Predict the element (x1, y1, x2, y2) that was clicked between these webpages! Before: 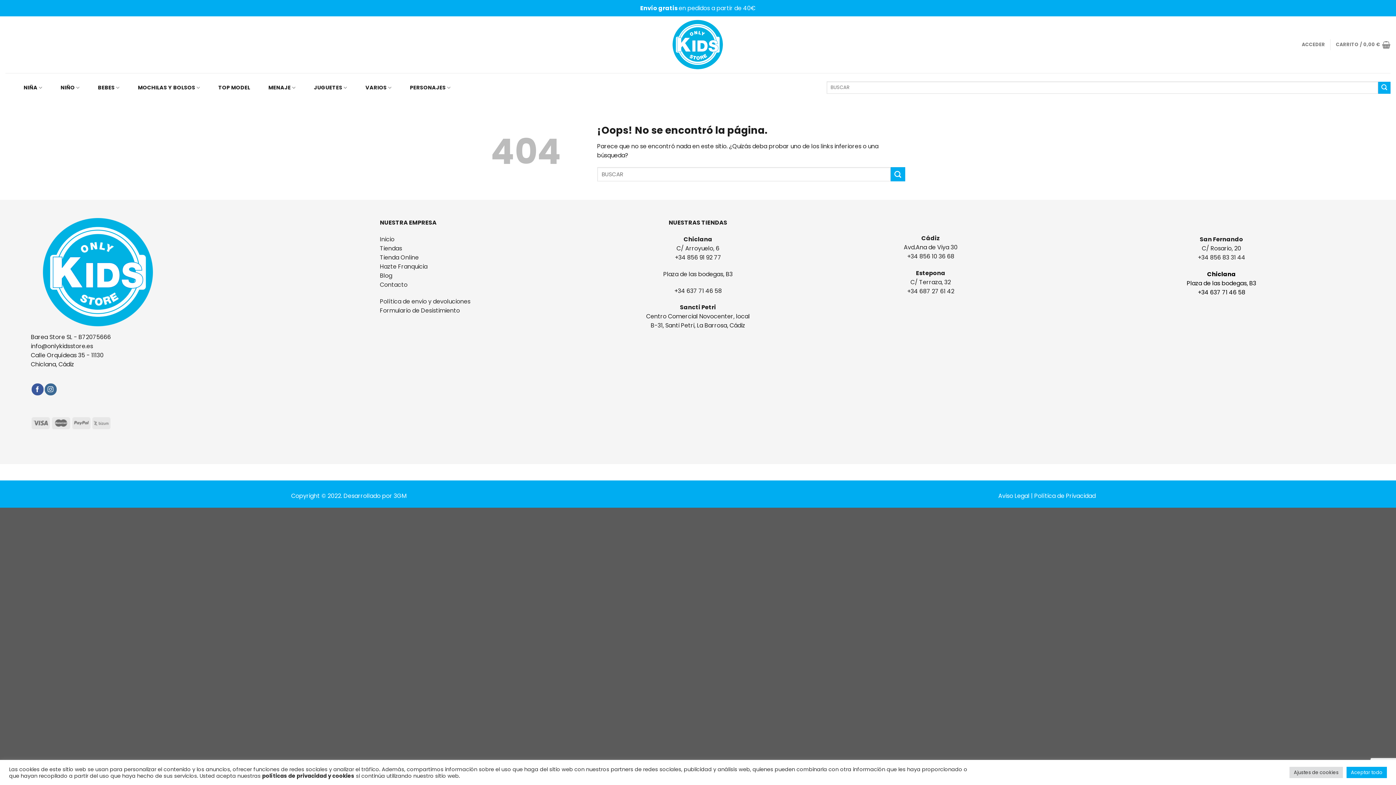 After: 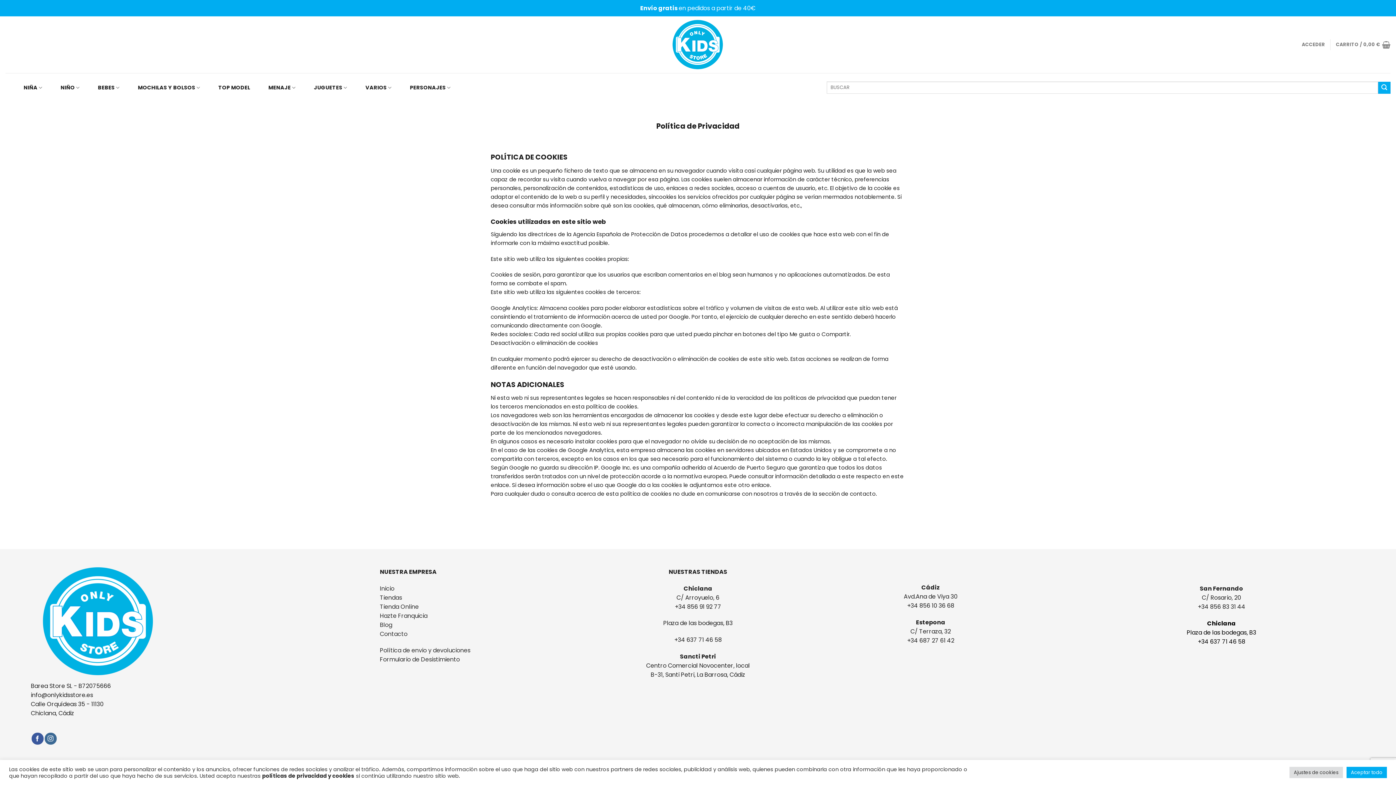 Action: label: políticas de privacidad y cookies bbox: (262, 772, 354, 779)